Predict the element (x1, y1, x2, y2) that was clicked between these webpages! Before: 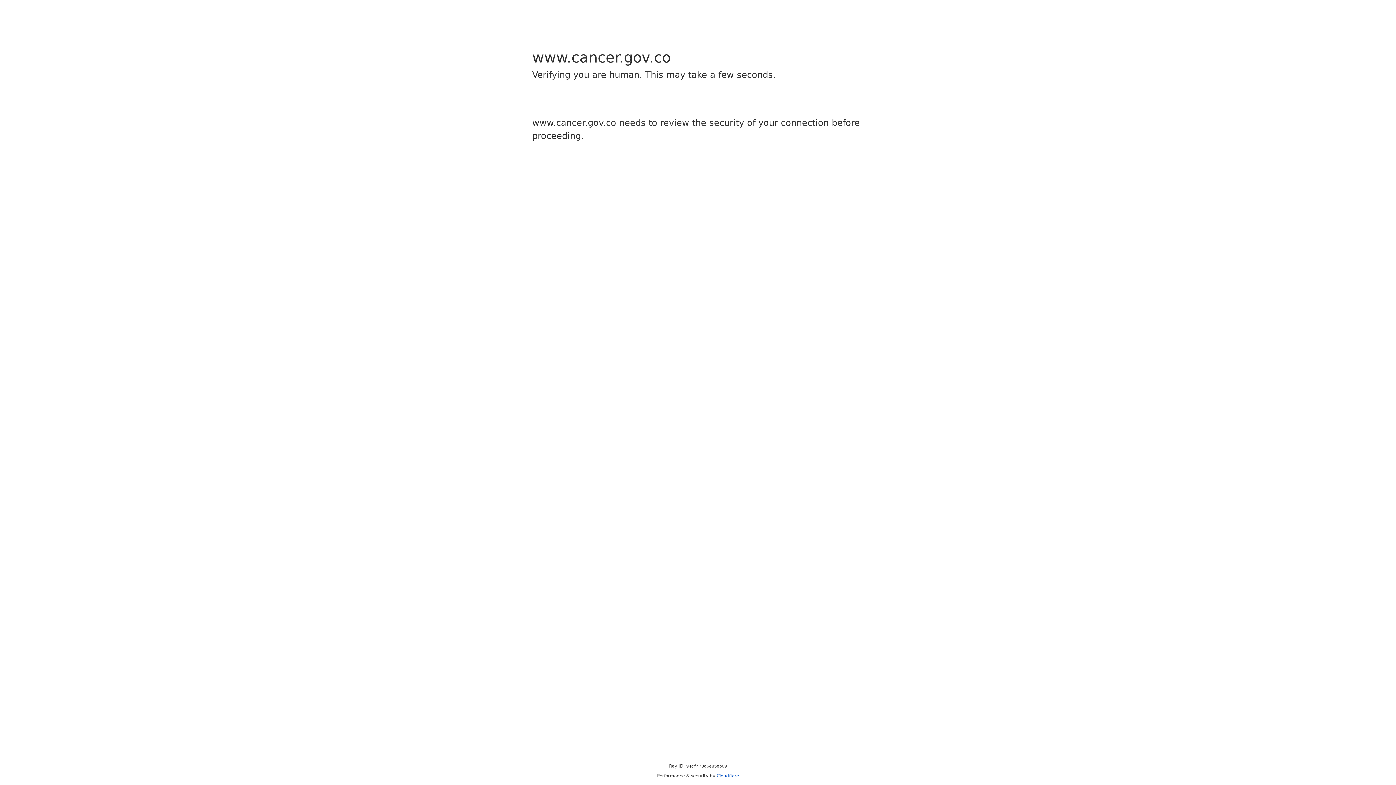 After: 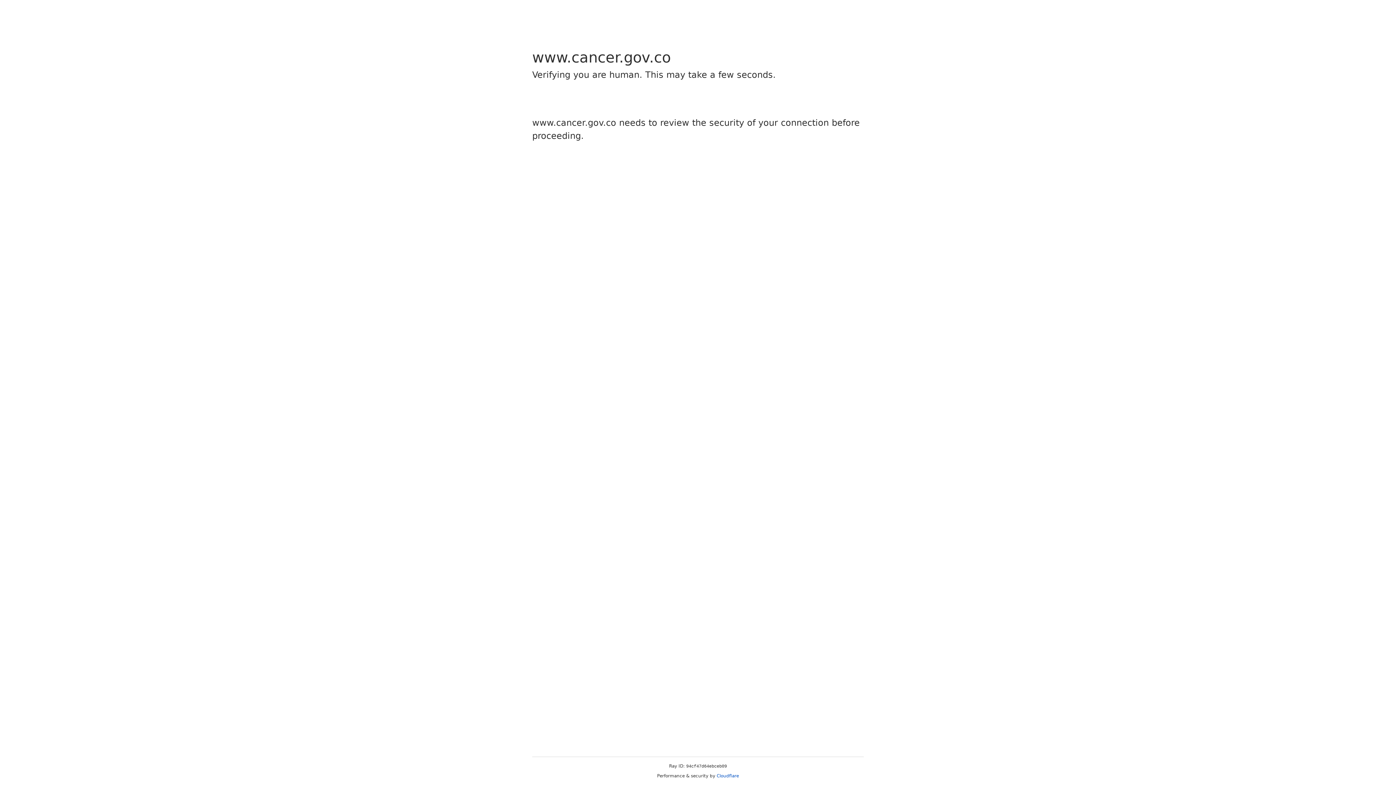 Action: label: Cloudflare bbox: (716, 773, 739, 778)